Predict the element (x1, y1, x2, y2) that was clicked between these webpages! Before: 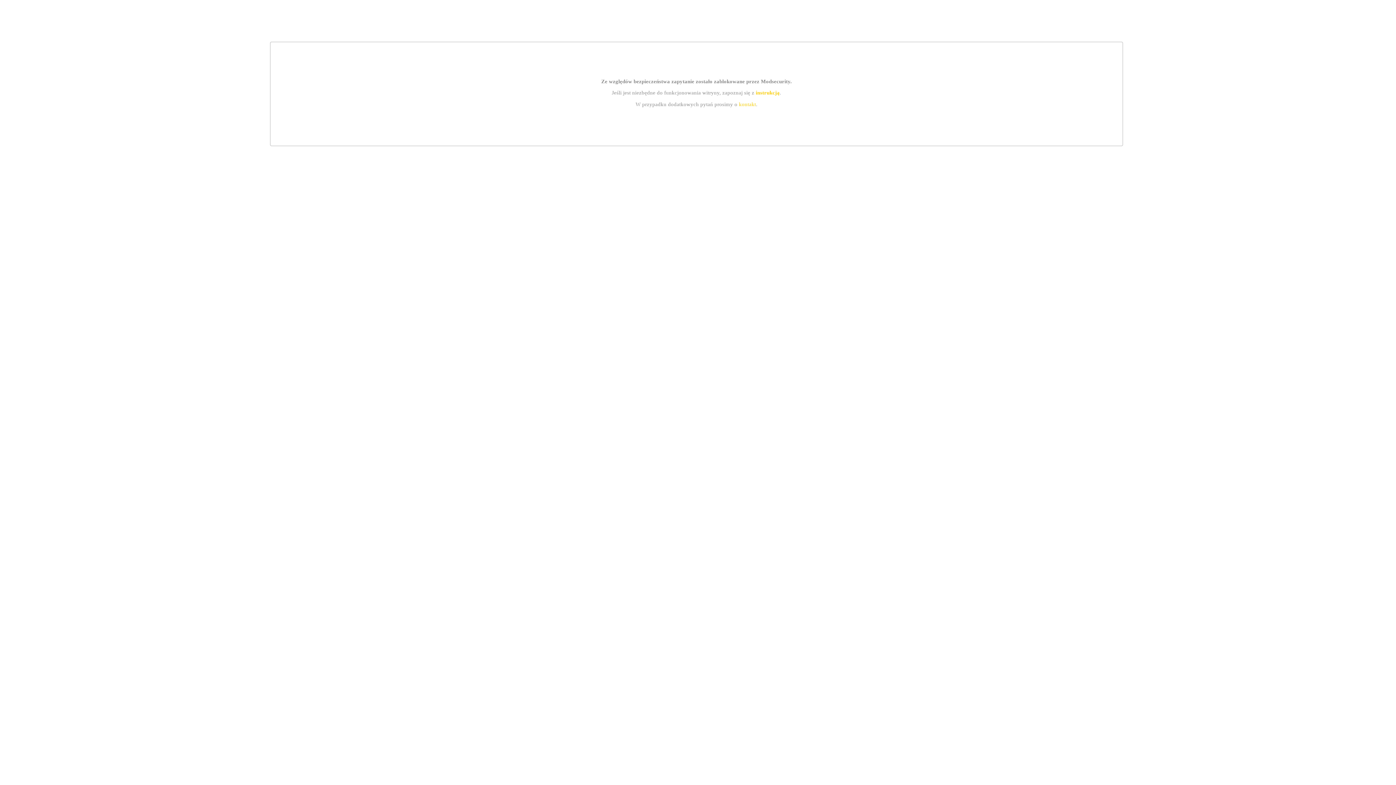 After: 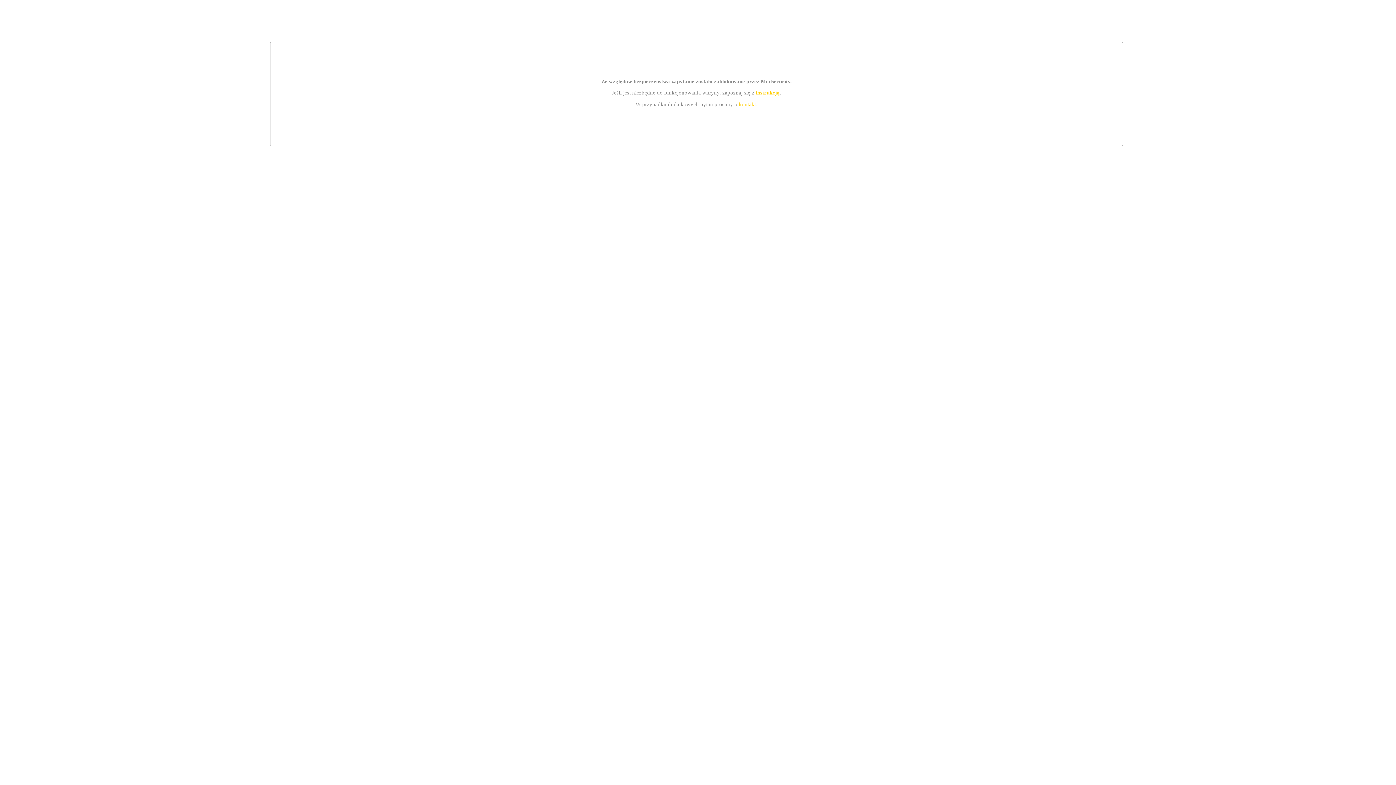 Action: bbox: (755, 89, 779, 95) label: instrukcją